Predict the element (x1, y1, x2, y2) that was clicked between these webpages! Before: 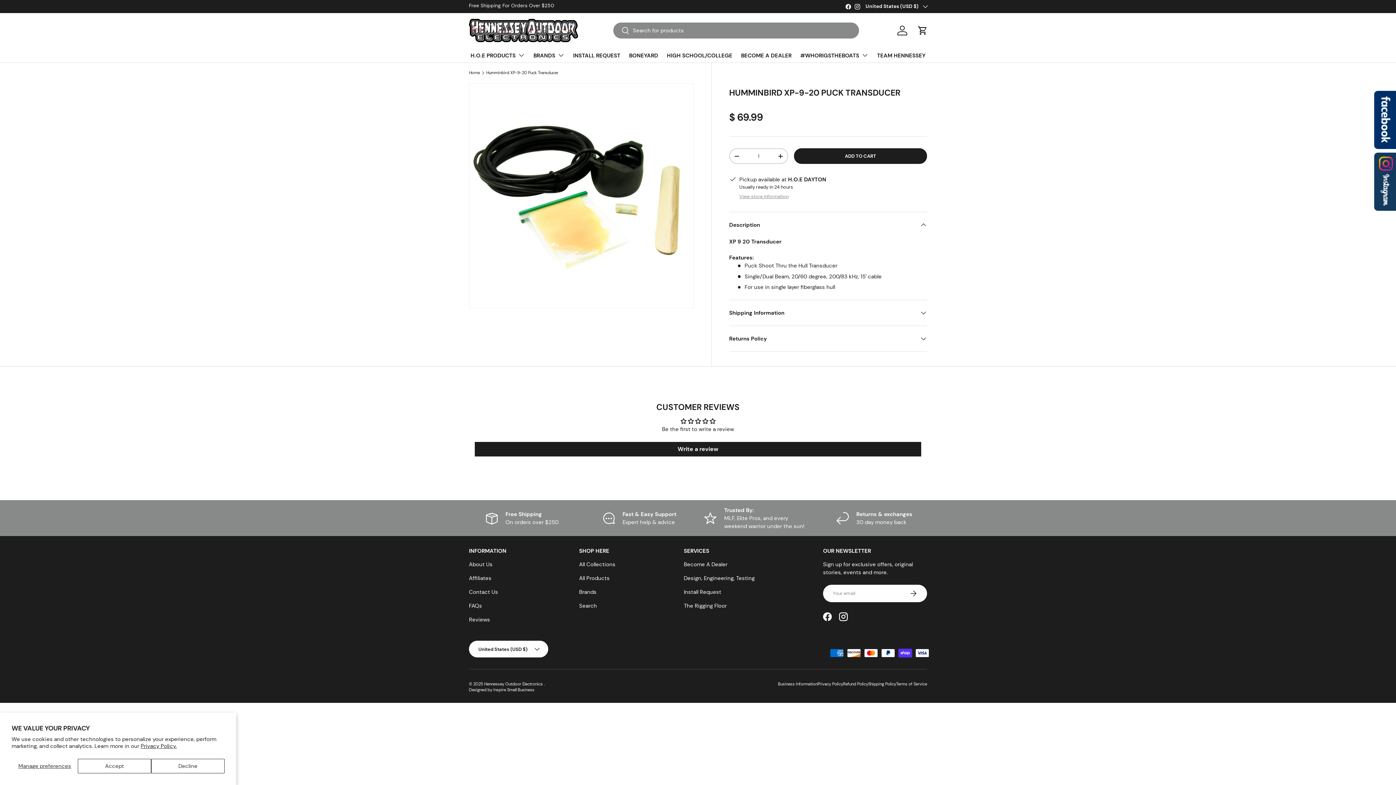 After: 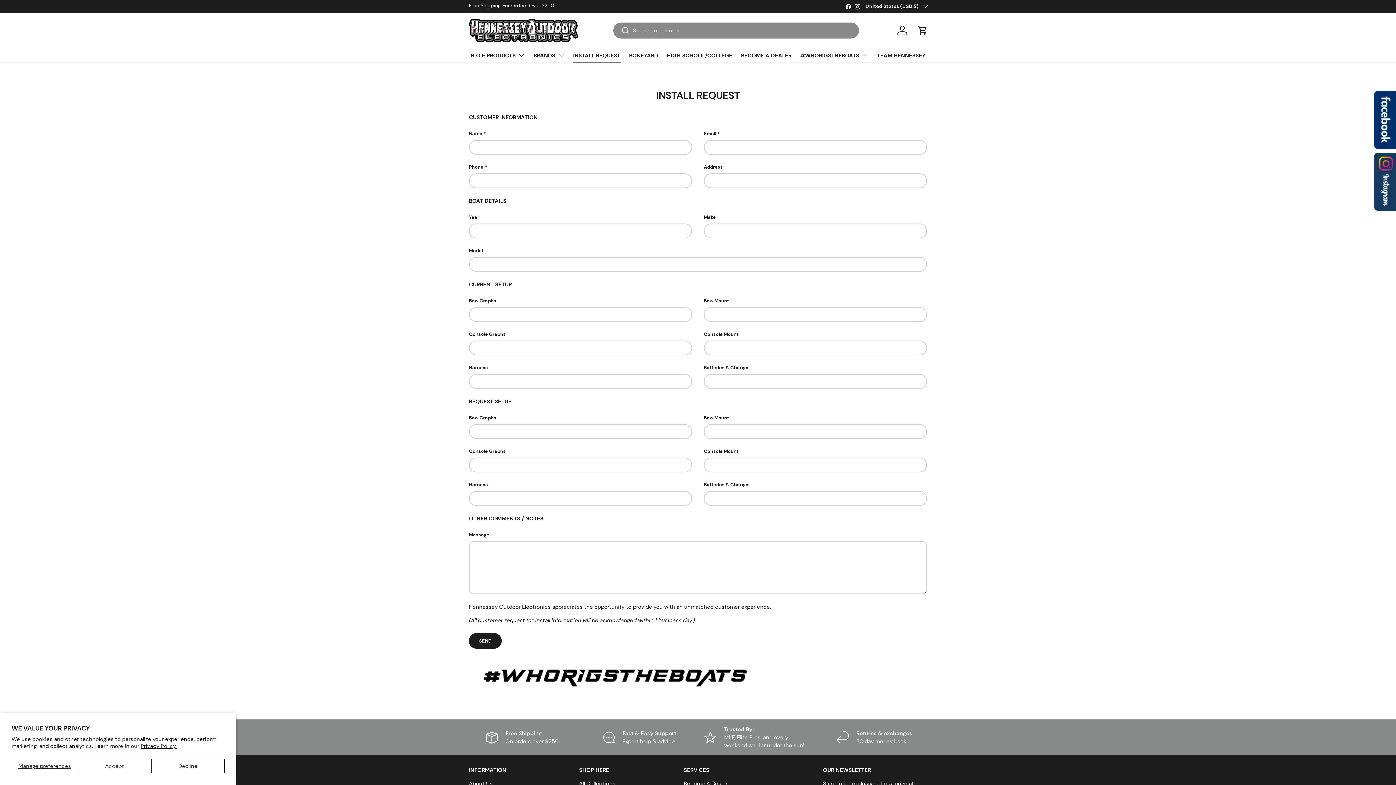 Action: label: Install Request bbox: (684, 588, 721, 596)